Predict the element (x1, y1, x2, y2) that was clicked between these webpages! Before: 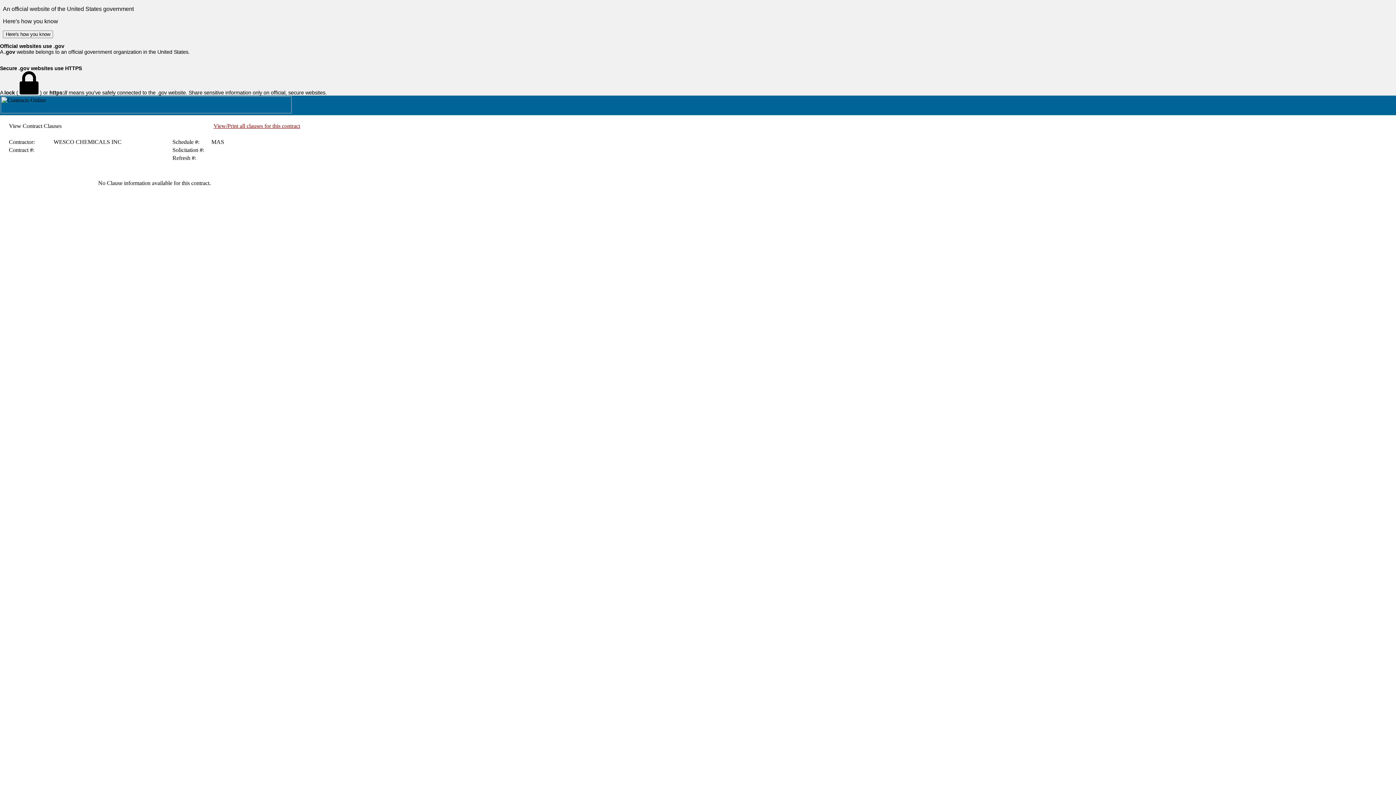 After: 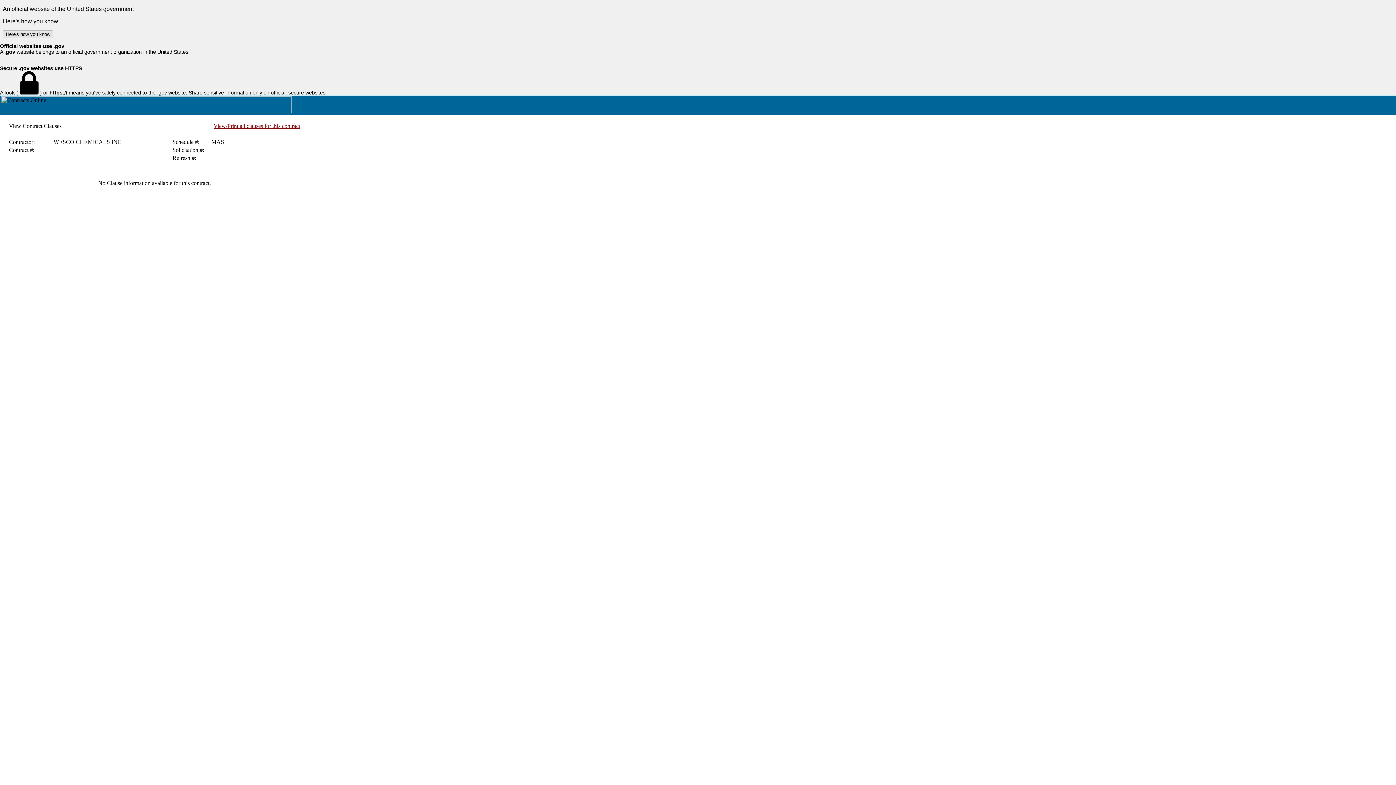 Action: bbox: (2, 30, 53, 38) label: Here's how you know